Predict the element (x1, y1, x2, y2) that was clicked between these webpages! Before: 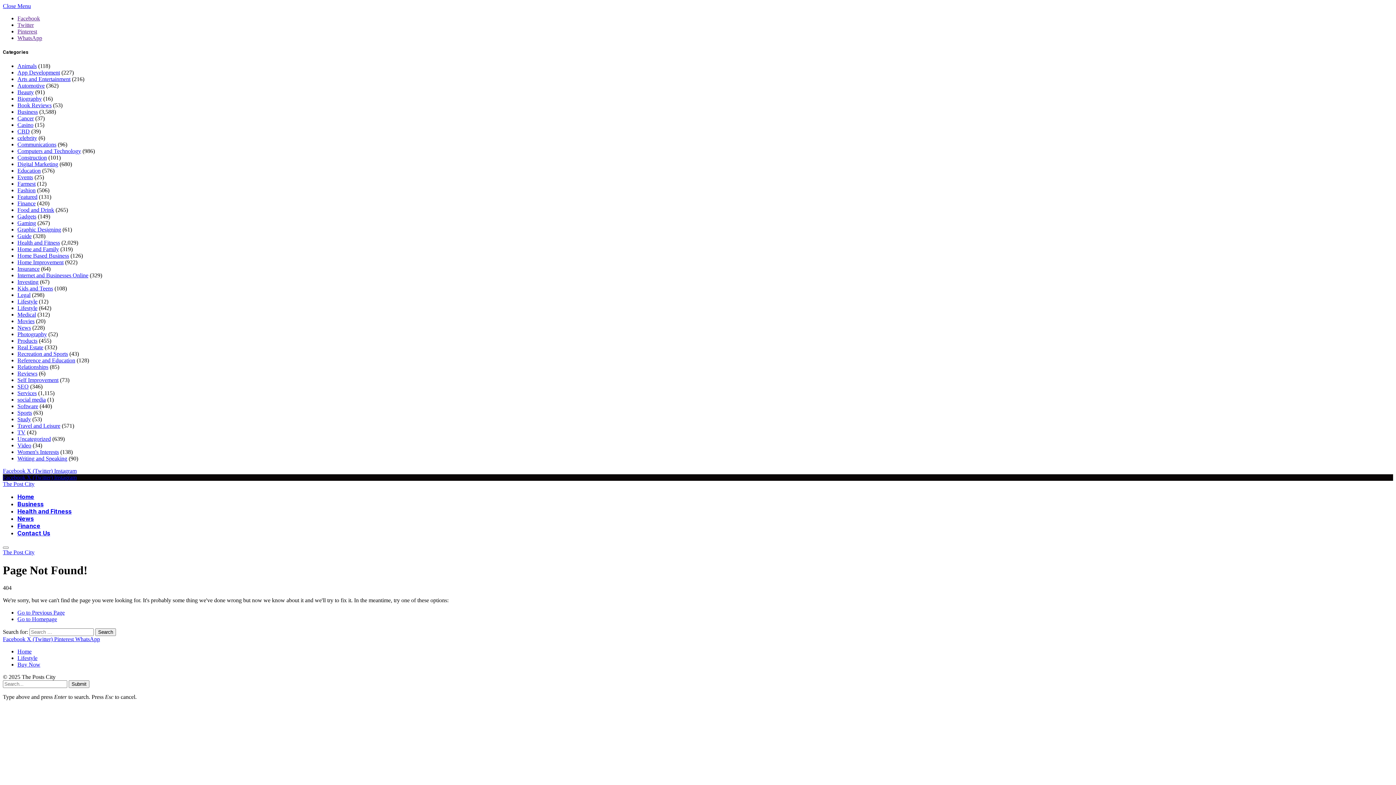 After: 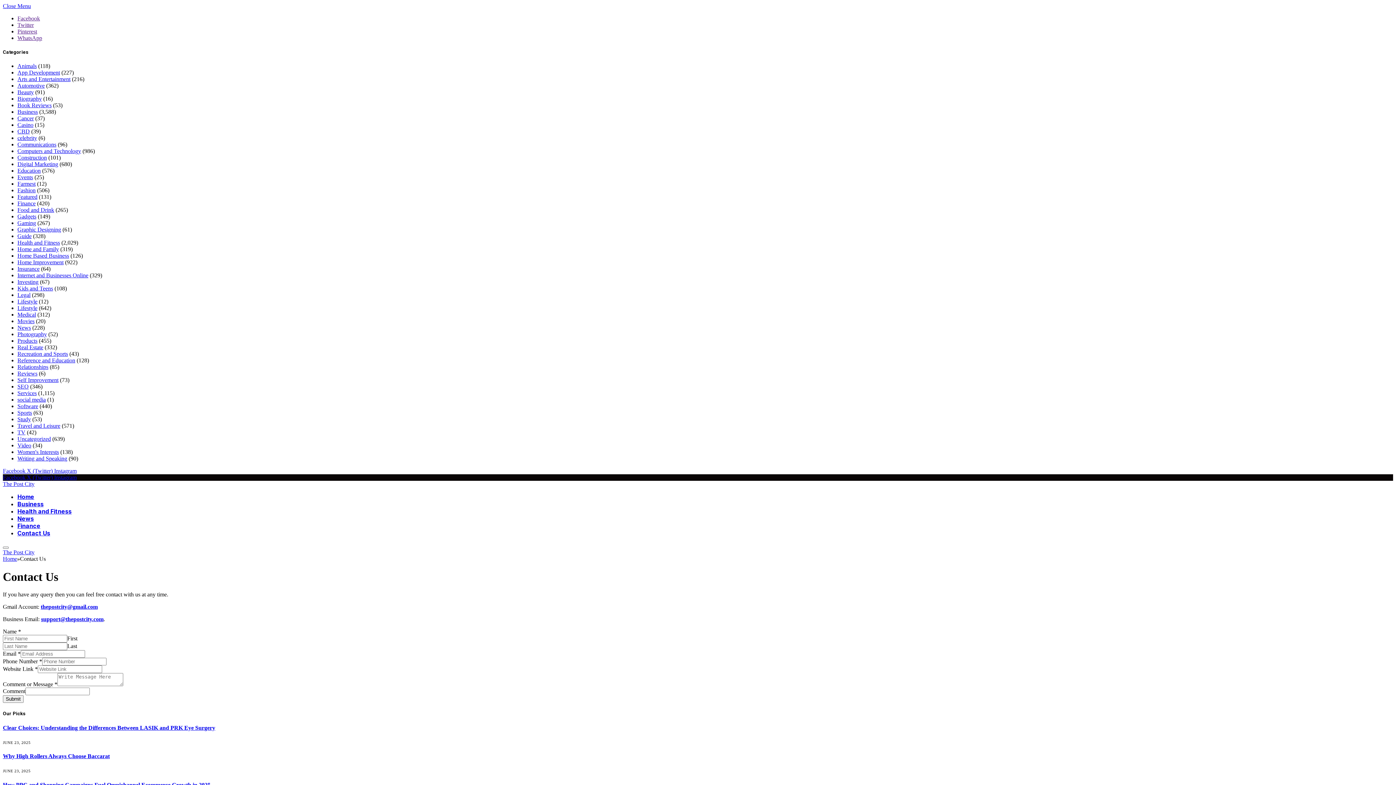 Action: label: Contact Us bbox: (17, 529, 50, 537)